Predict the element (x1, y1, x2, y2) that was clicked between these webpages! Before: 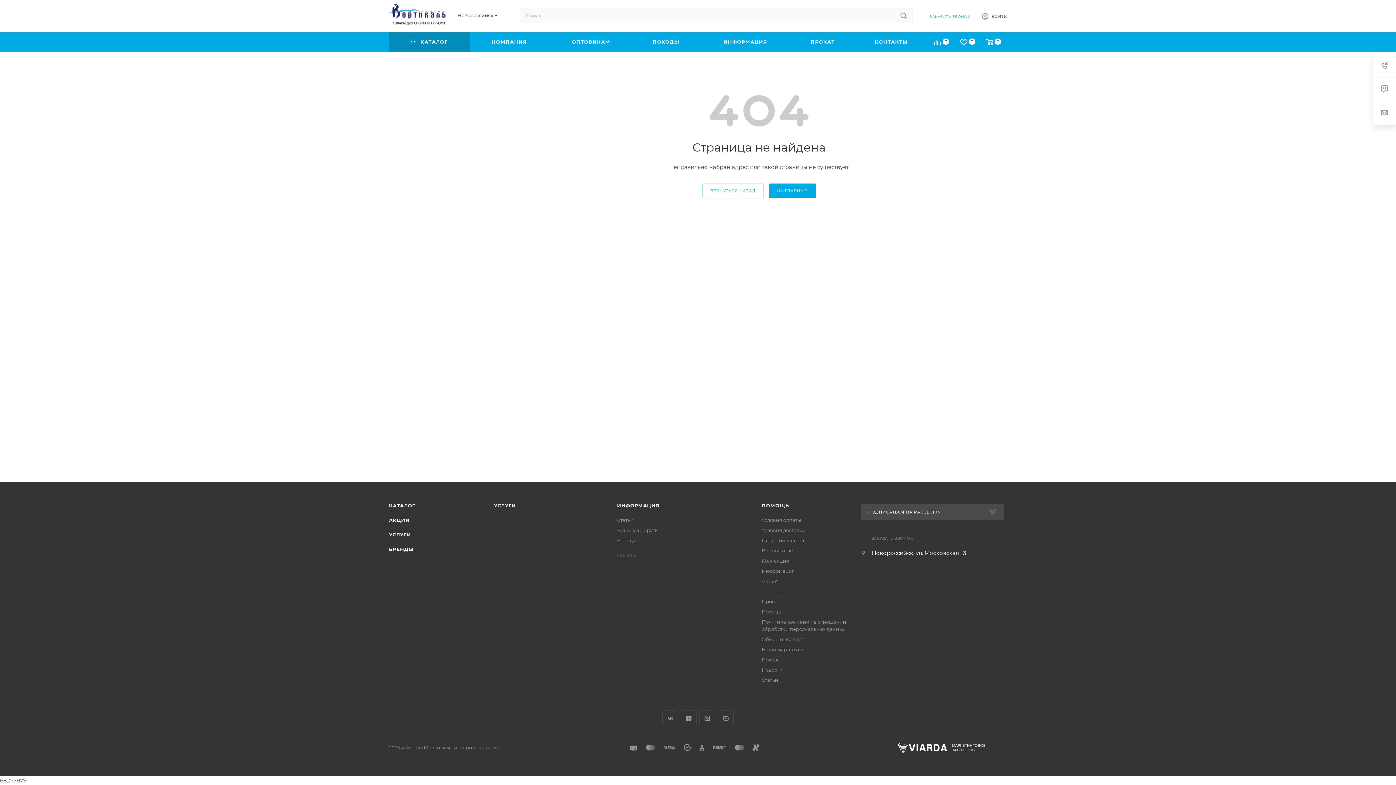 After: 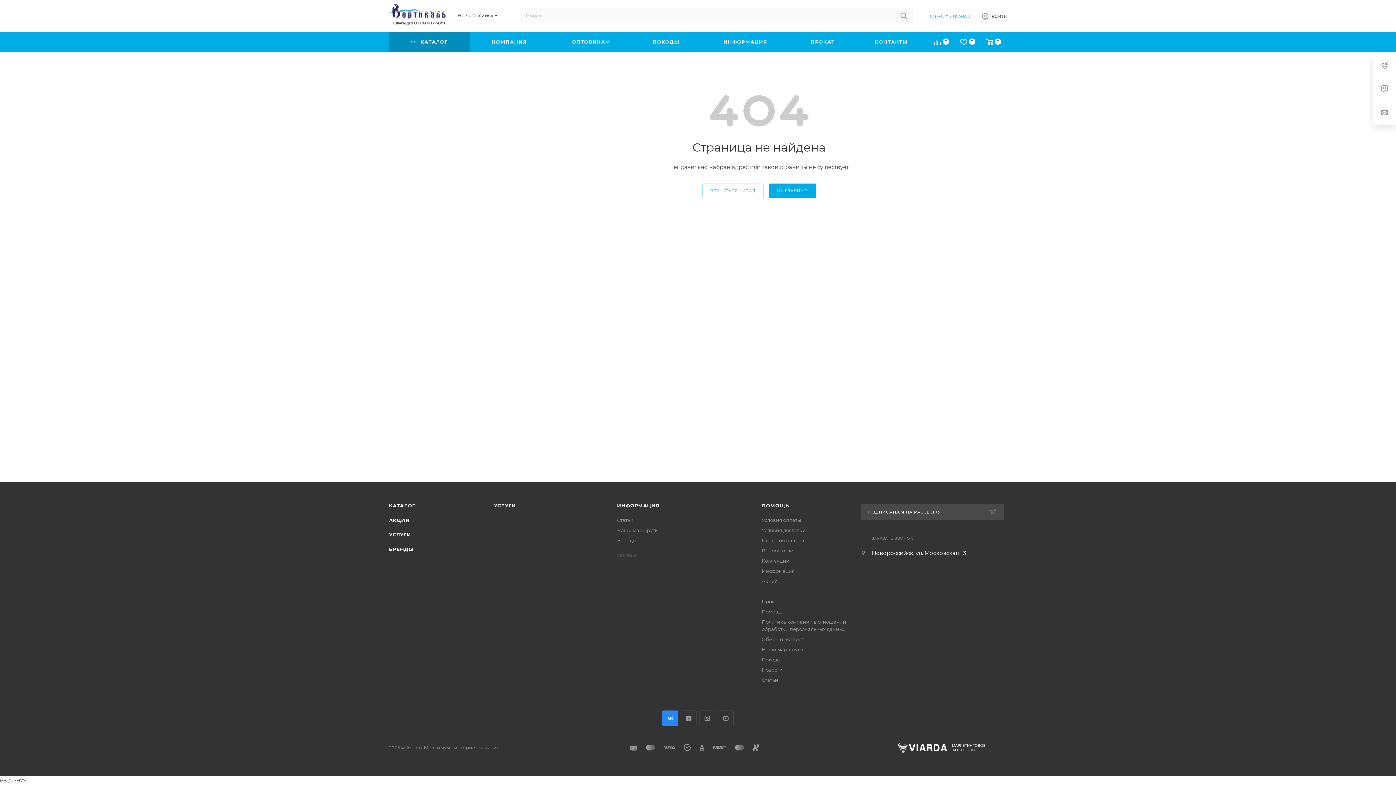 Action: label: Вконтакте bbox: (662, 710, 678, 726)